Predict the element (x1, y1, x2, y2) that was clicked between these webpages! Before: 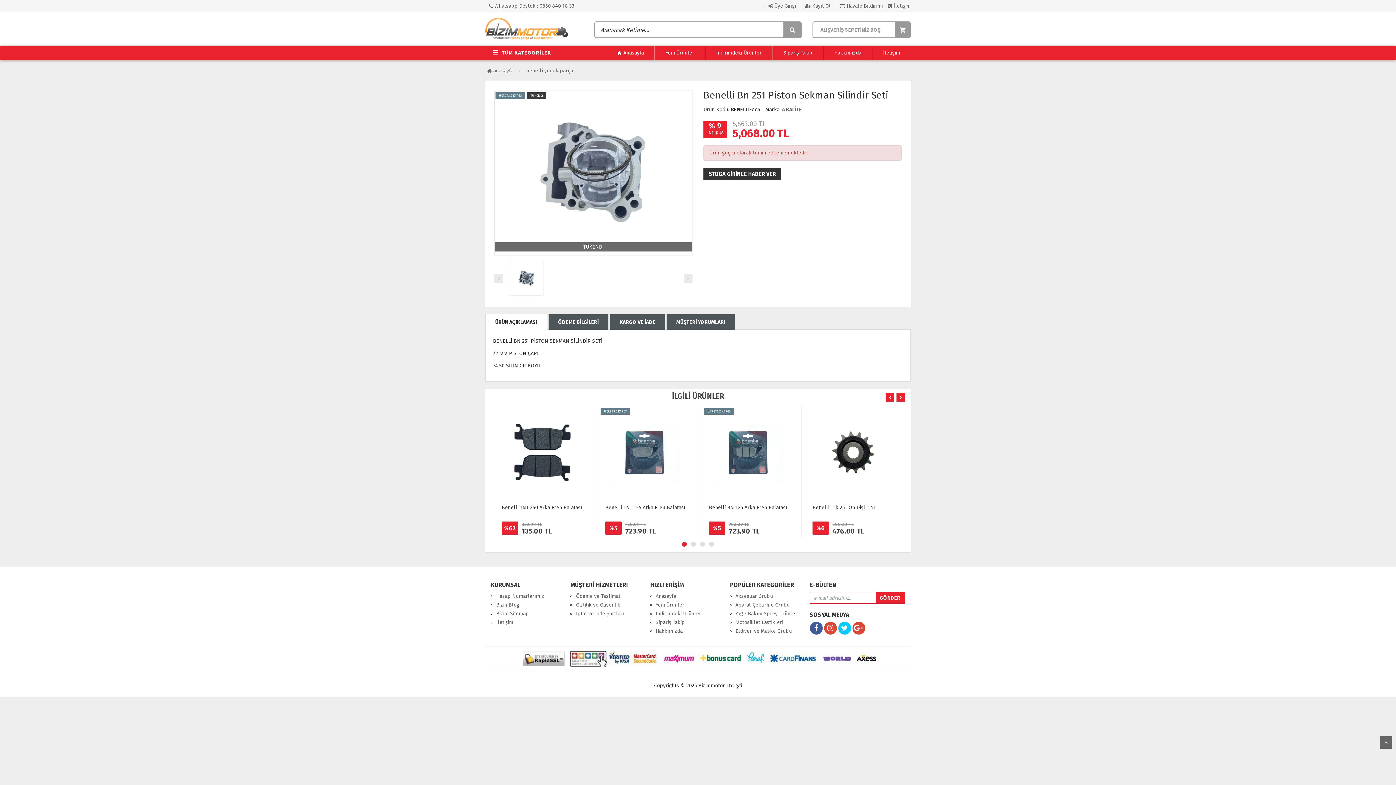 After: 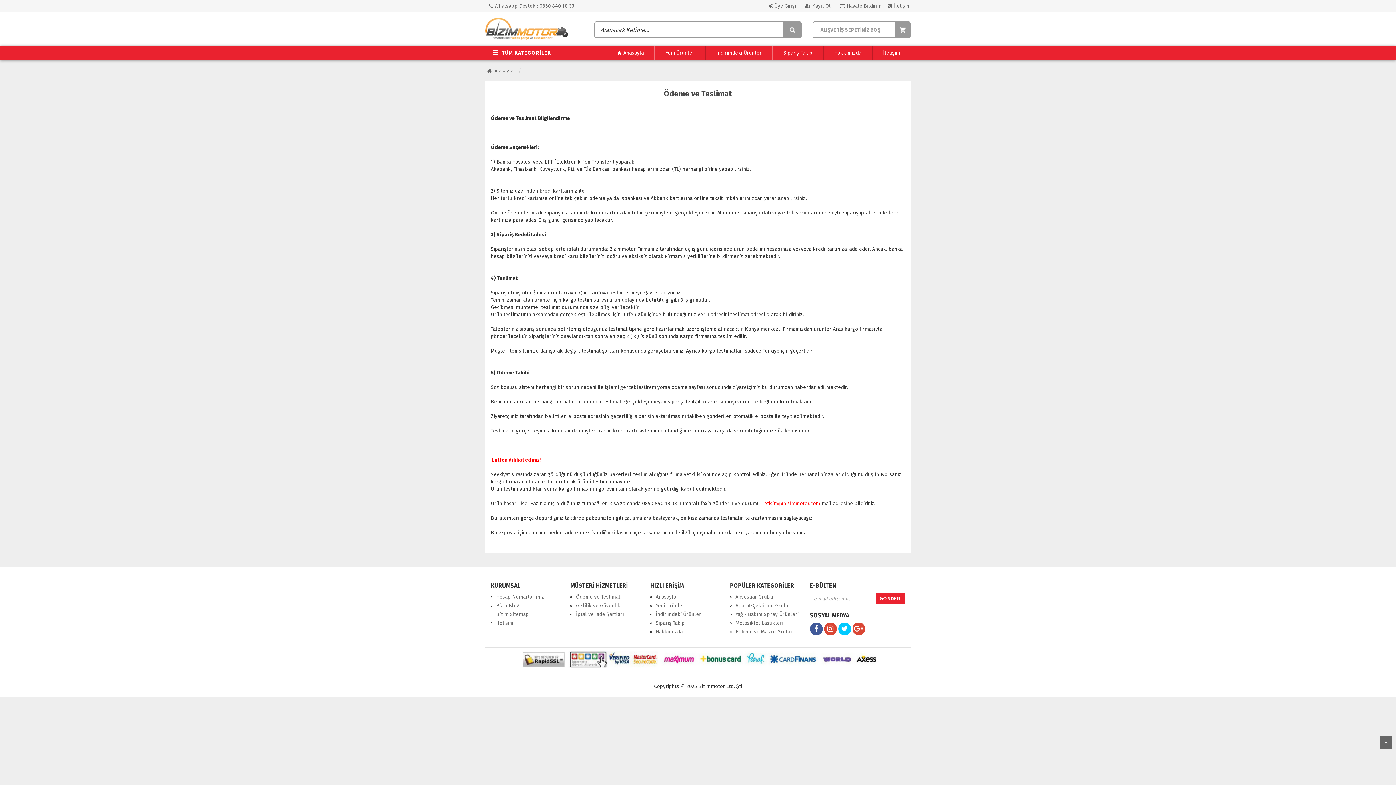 Action: bbox: (576, 593, 620, 599) label: Ödeme ve Teslimat